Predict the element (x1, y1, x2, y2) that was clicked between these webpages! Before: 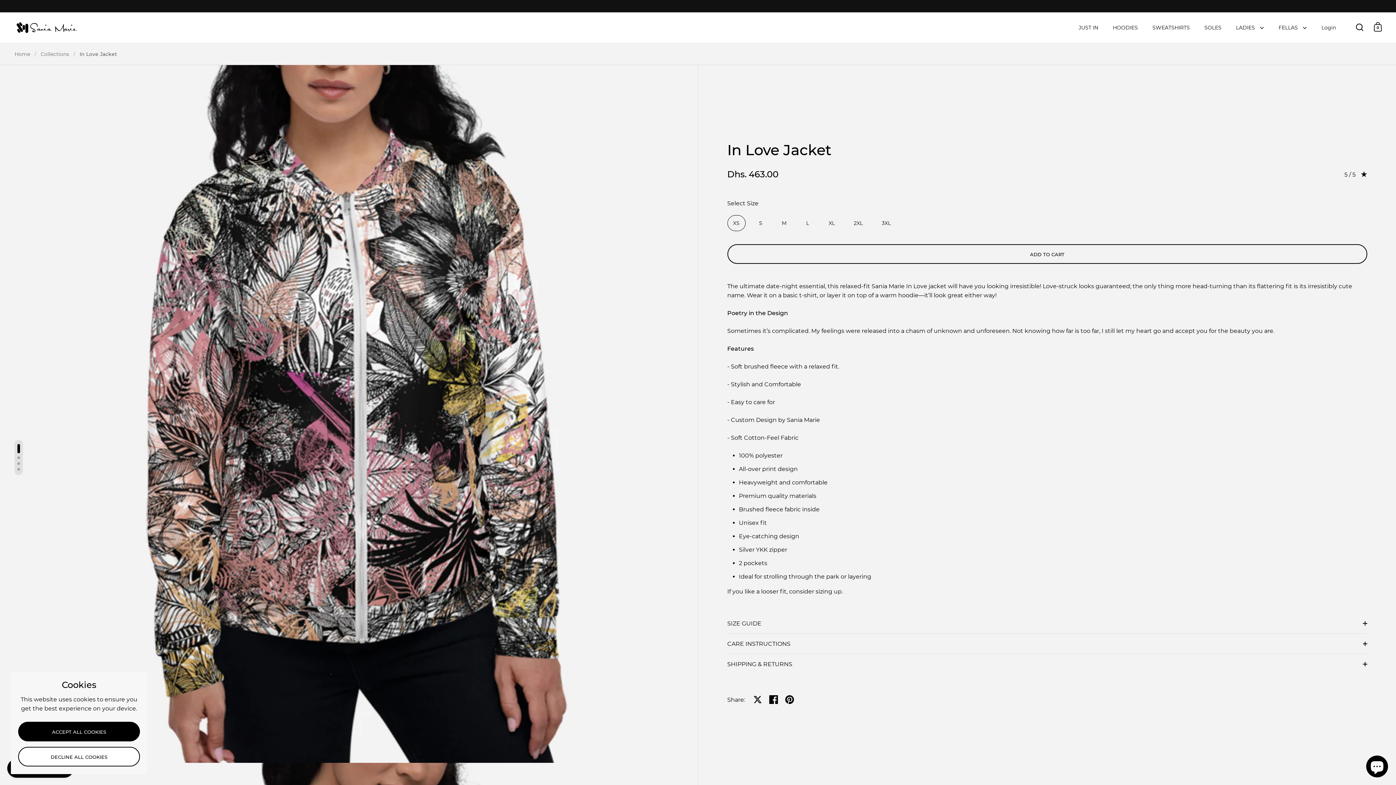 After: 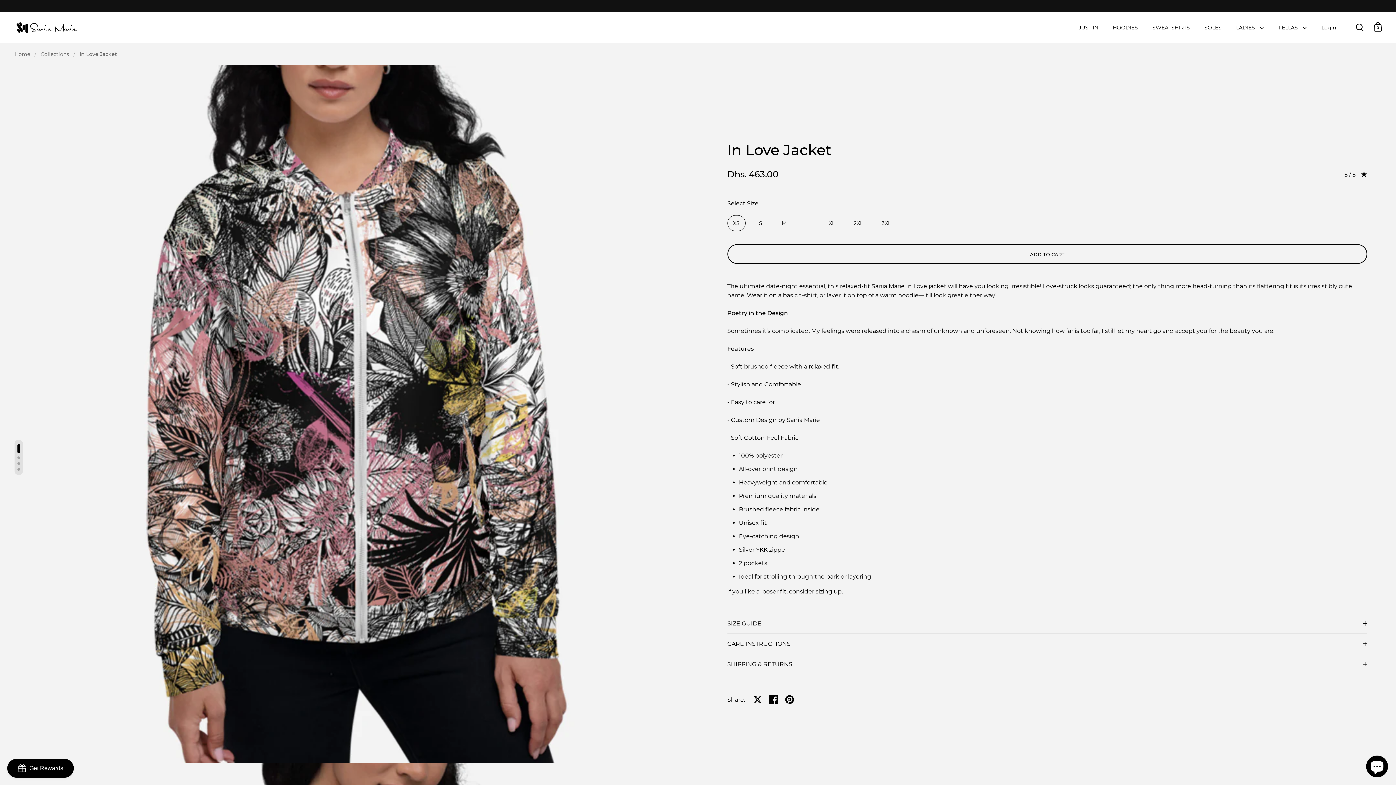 Action: label: ACCEPT ALL COOKIES bbox: (18, 722, 140, 741)